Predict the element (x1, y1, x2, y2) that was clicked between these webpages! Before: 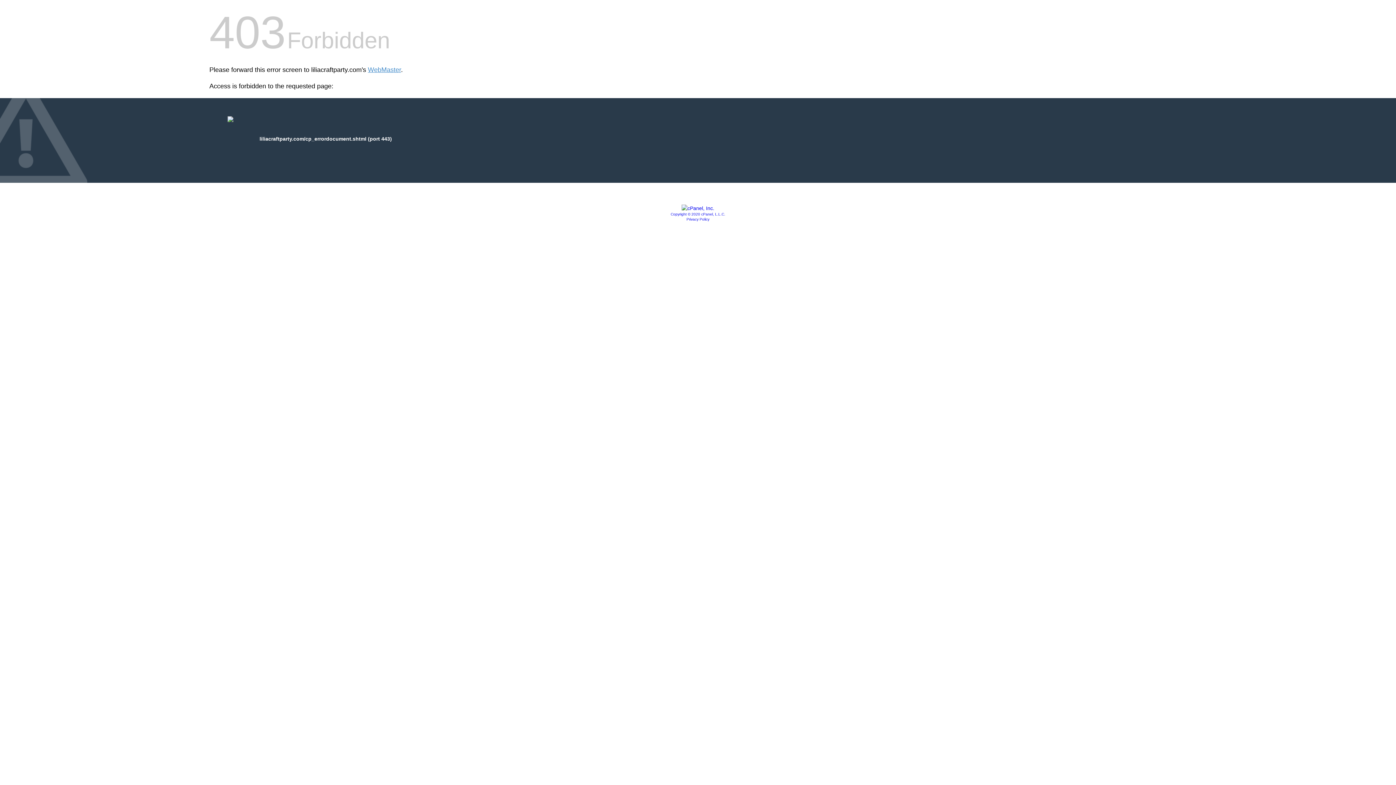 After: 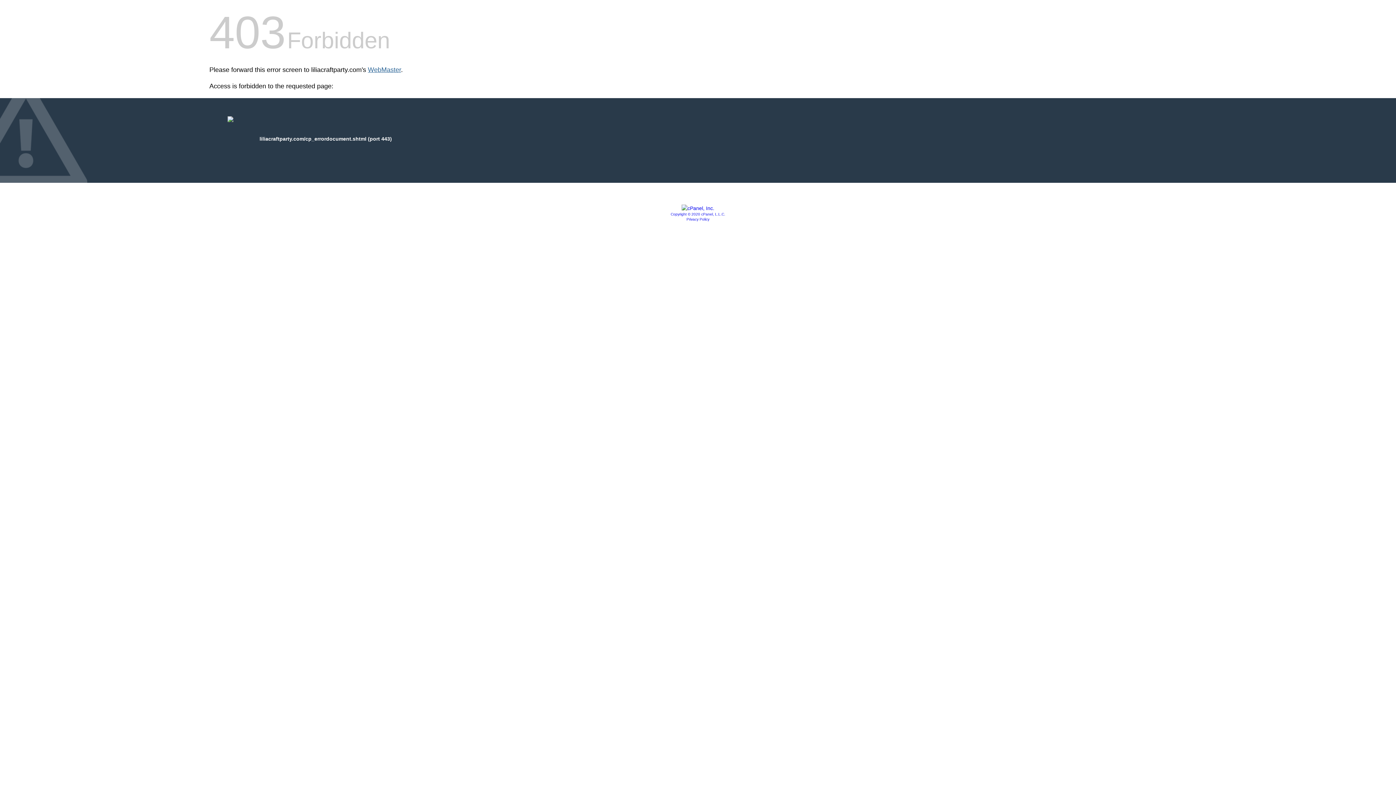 Action: bbox: (368, 66, 401, 73) label: WebMaster